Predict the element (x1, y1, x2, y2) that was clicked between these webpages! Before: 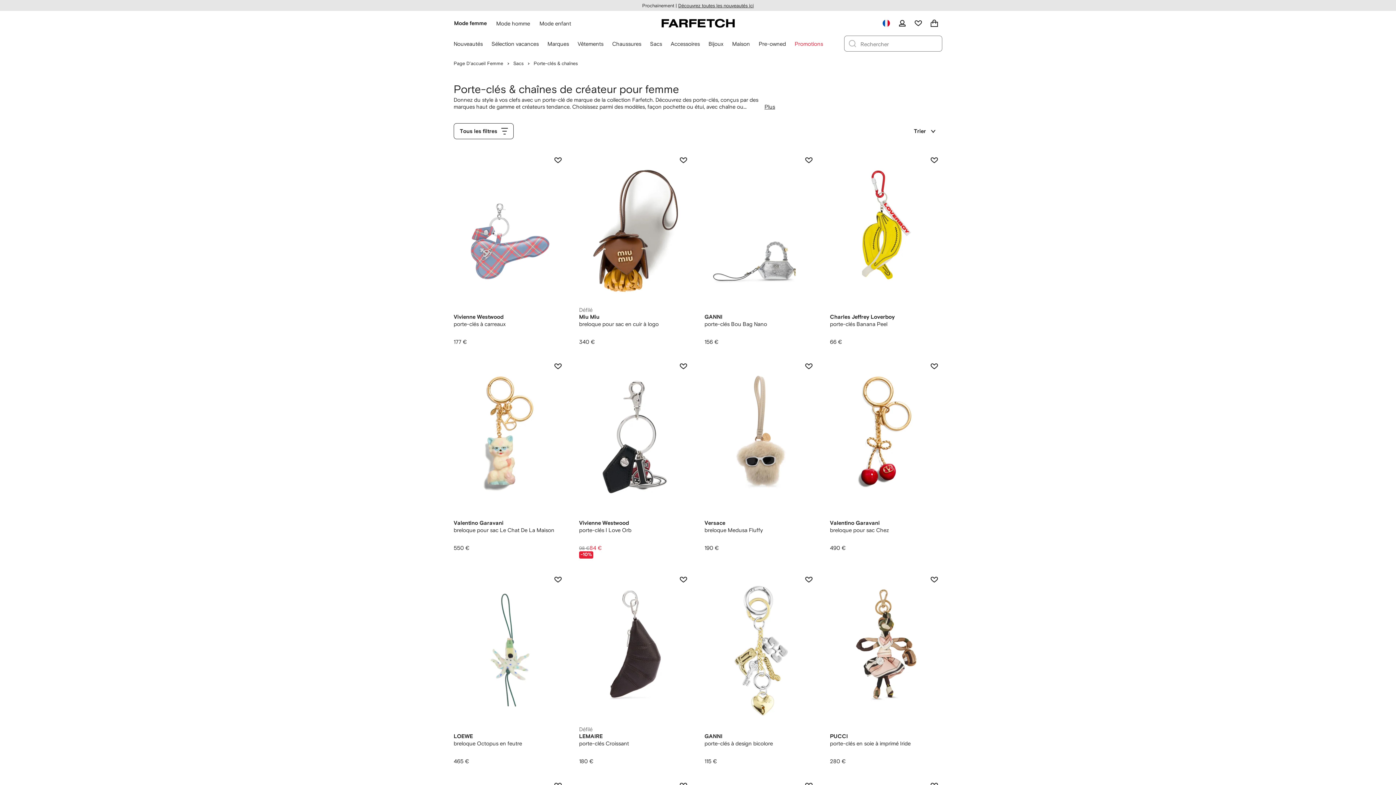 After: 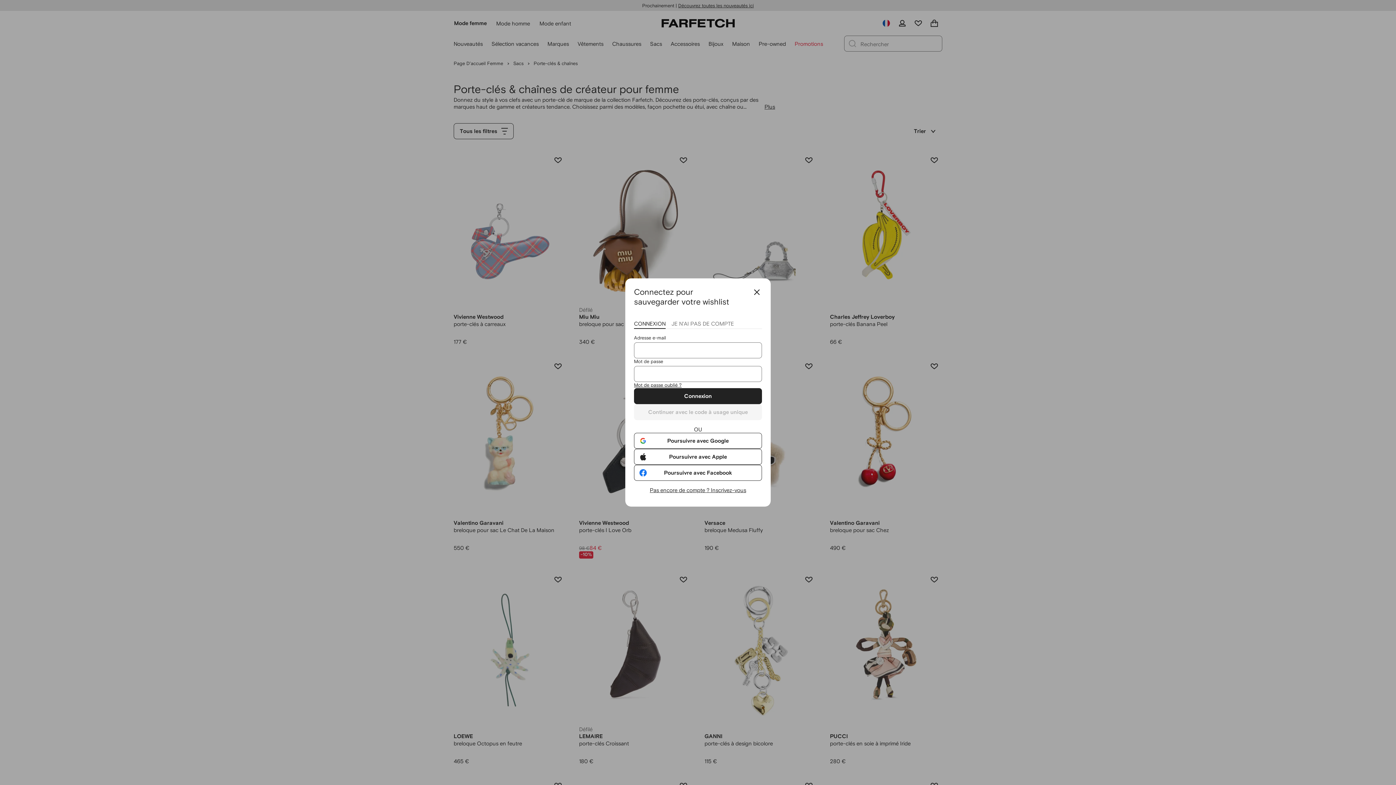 Action: label: Wishlist bbox: (926, 572, 942, 588)